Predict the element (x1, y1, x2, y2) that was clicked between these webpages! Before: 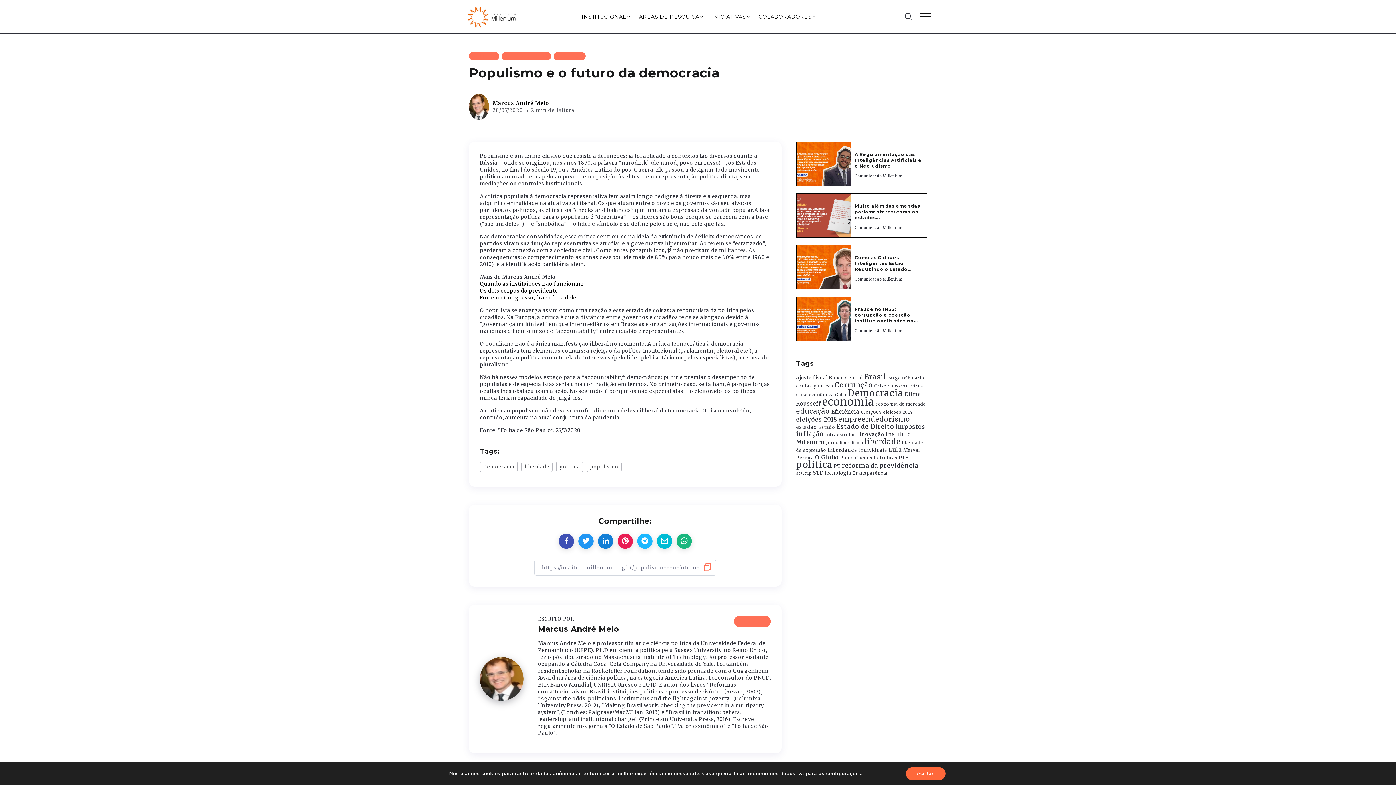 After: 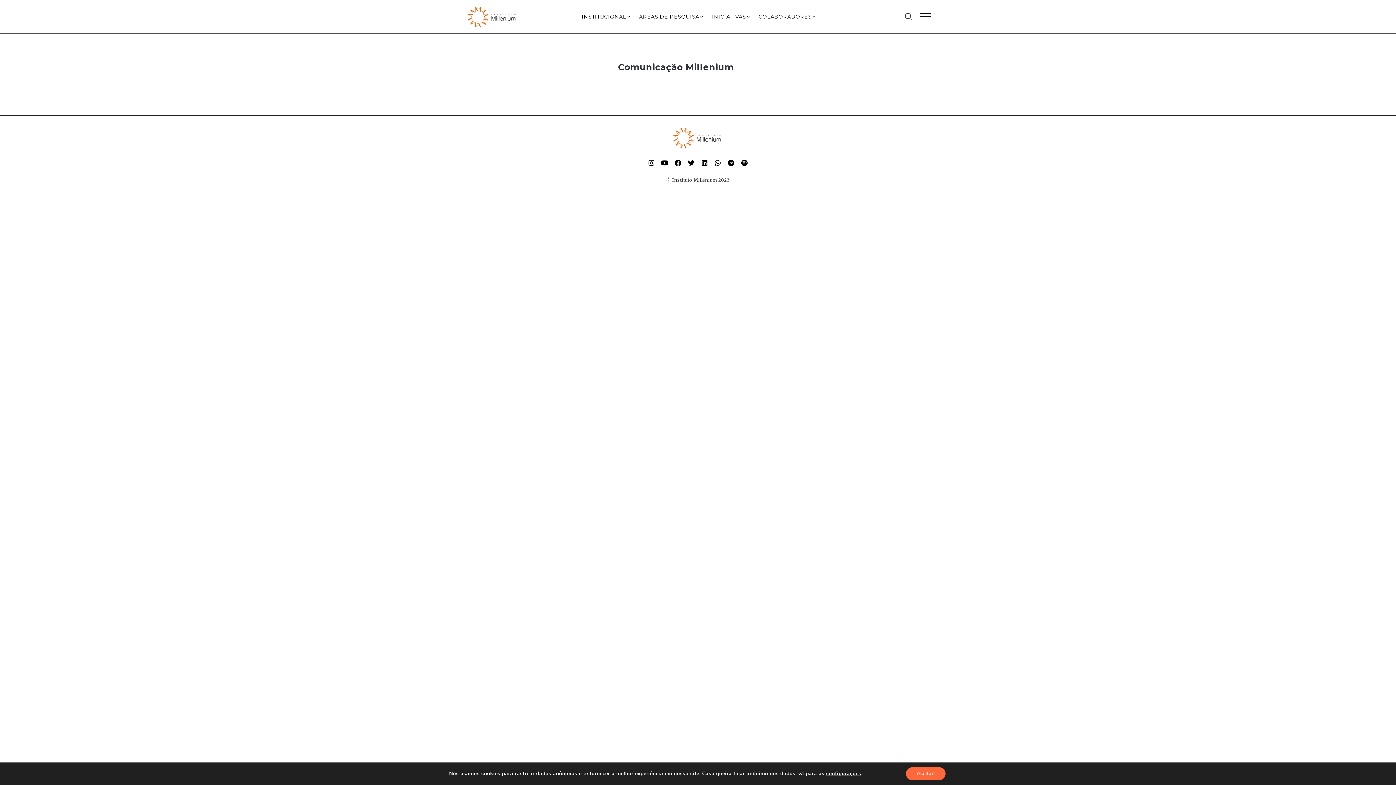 Action: label: Comunicação Millenium bbox: (854, 277, 902, 281)